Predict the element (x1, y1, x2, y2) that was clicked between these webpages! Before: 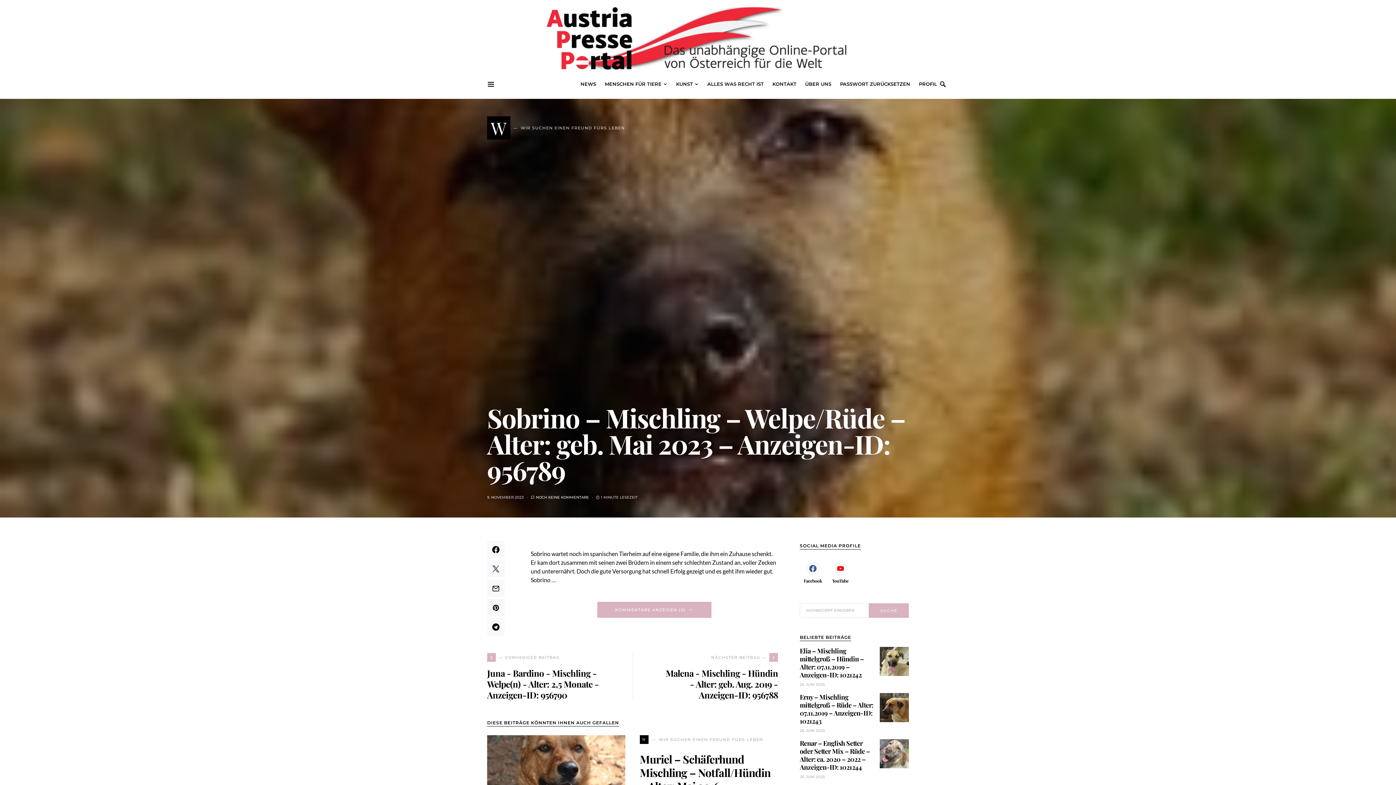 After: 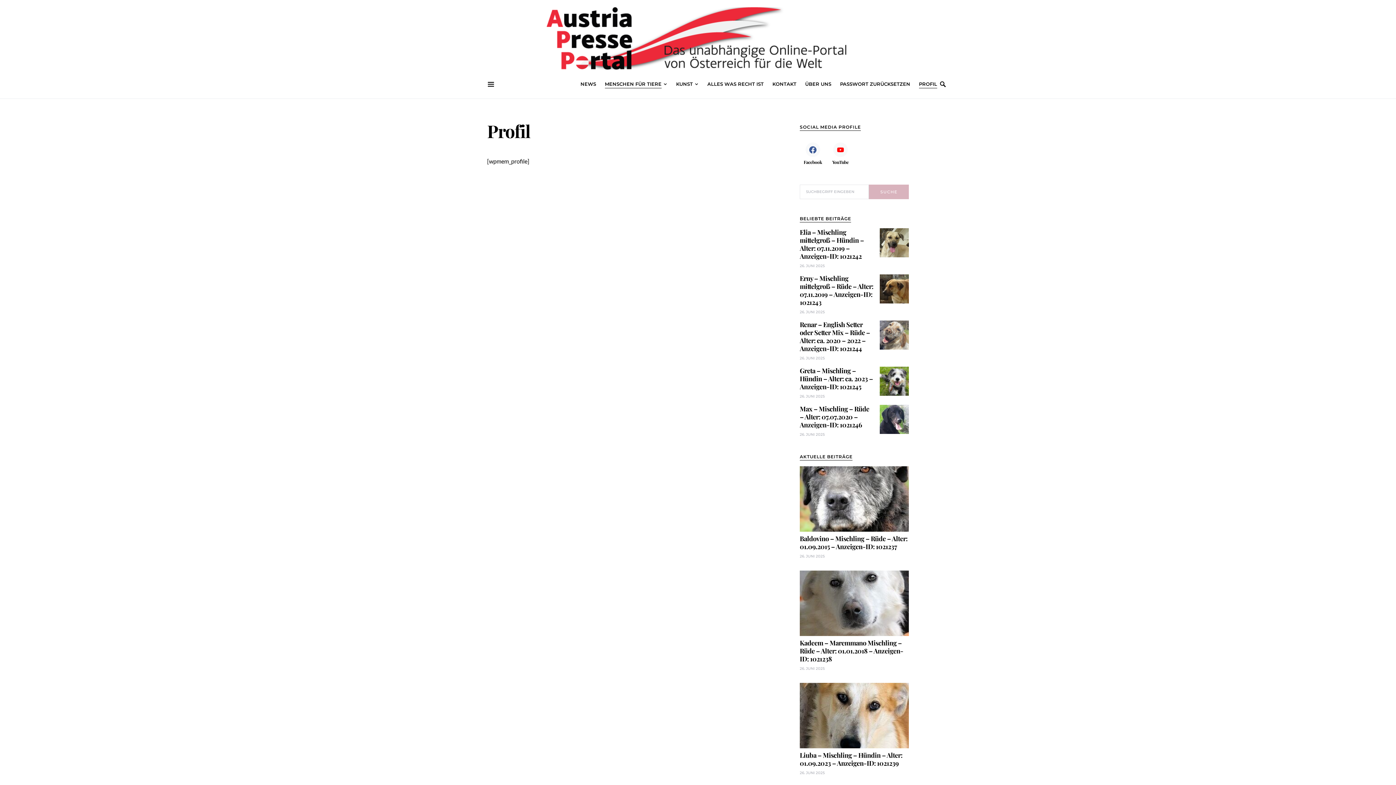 Action: bbox: (914, 69, 937, 98) label: PROFIL